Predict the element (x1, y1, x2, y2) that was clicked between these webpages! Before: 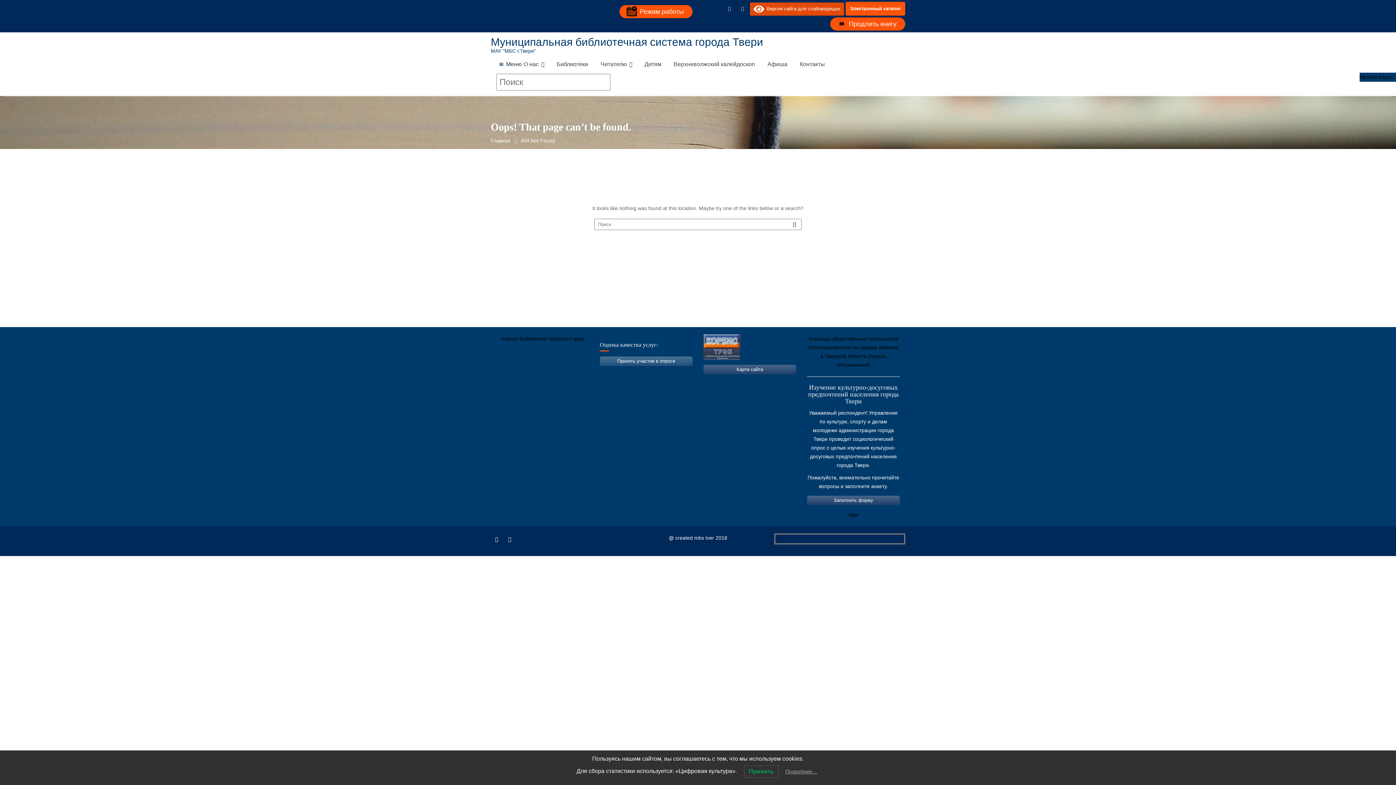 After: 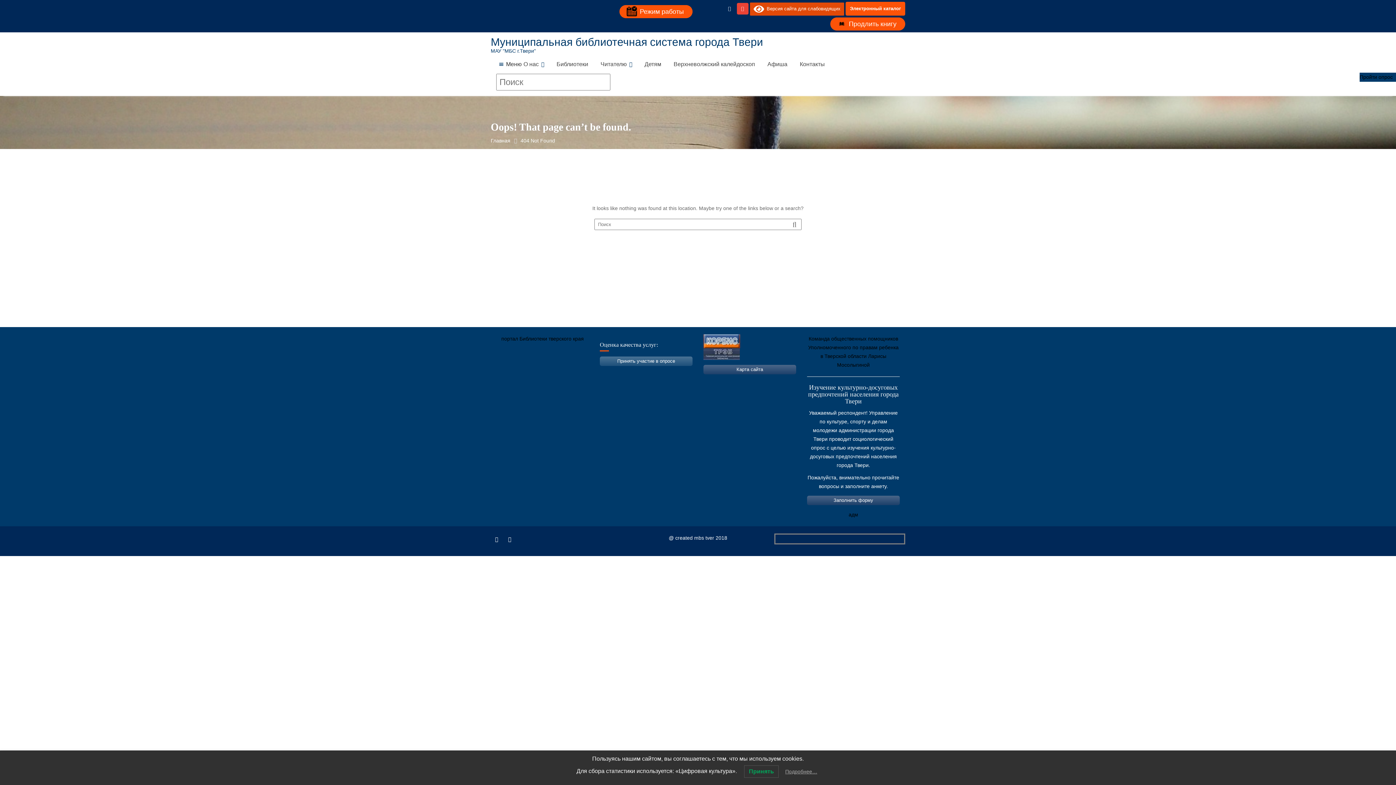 Action: bbox: (737, 2, 748, 14)